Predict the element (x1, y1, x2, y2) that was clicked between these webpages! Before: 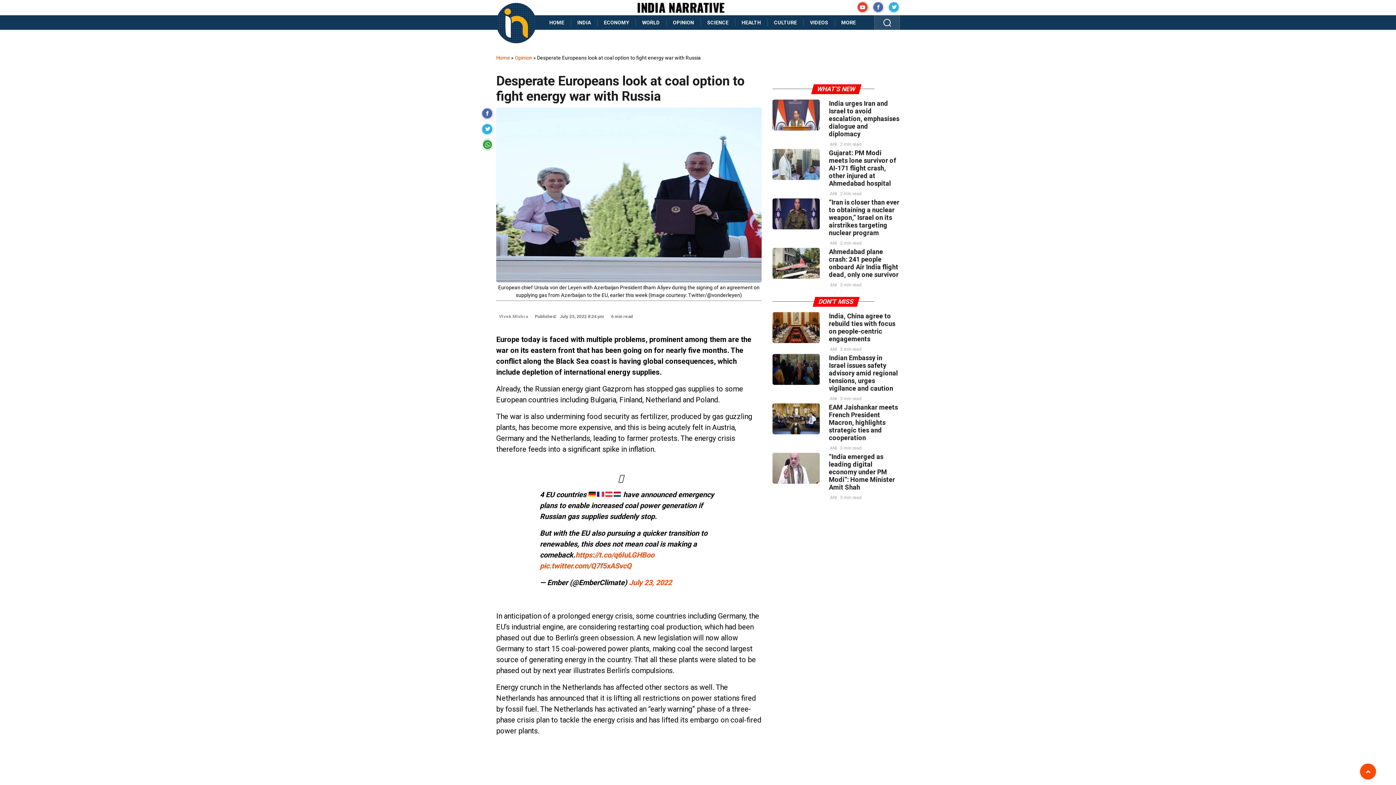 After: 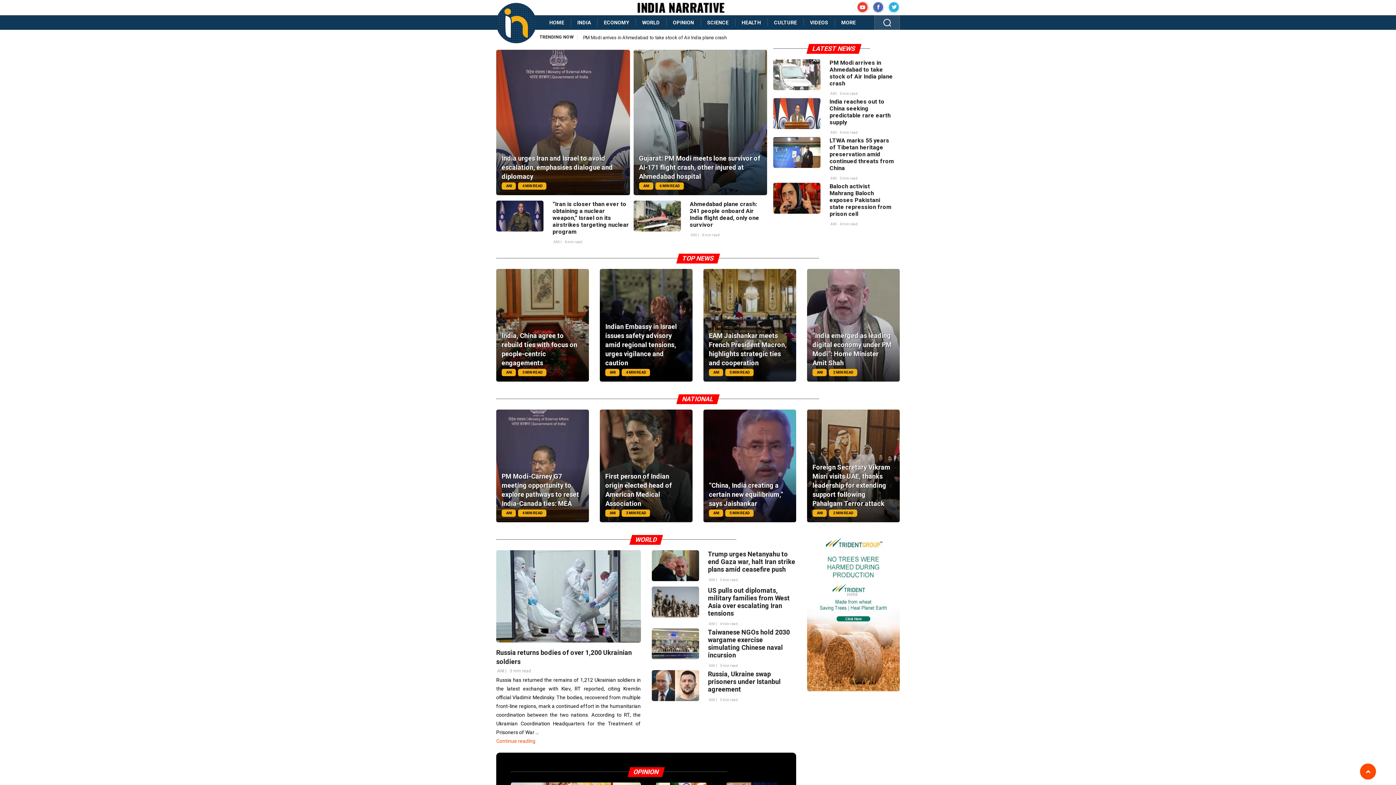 Action: bbox: (637, 4, 724, 10)